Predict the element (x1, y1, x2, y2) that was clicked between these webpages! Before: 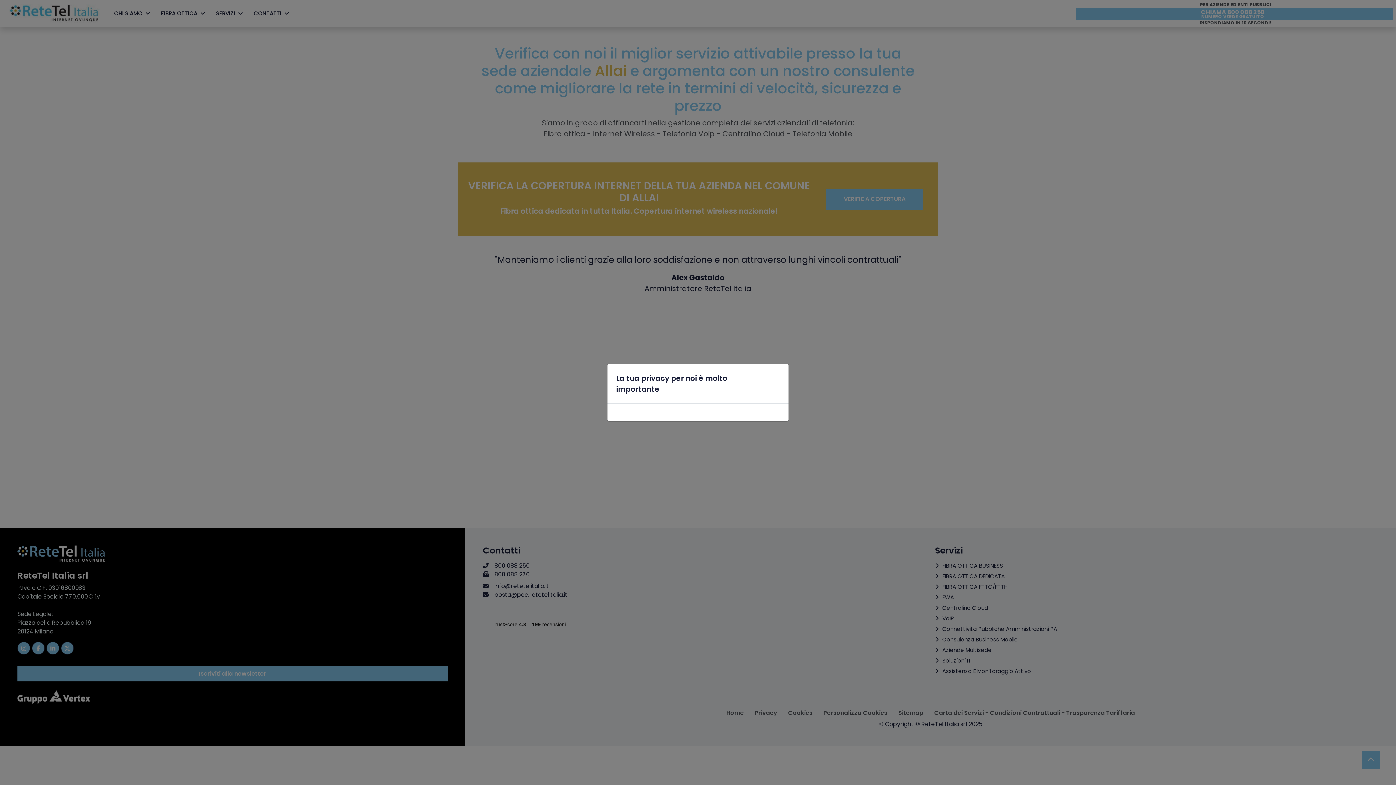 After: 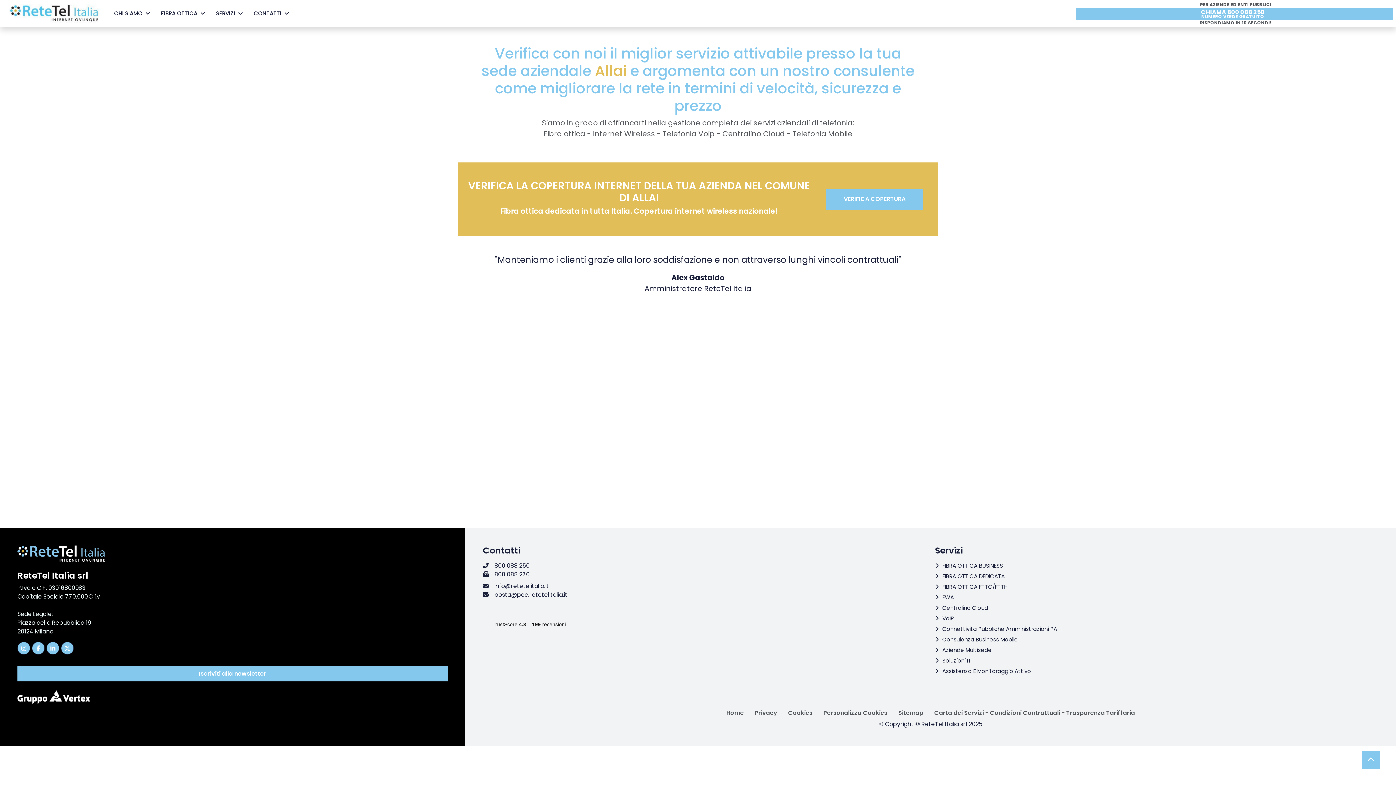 Action: label: Close bbox: (771, 378, 782, 389)